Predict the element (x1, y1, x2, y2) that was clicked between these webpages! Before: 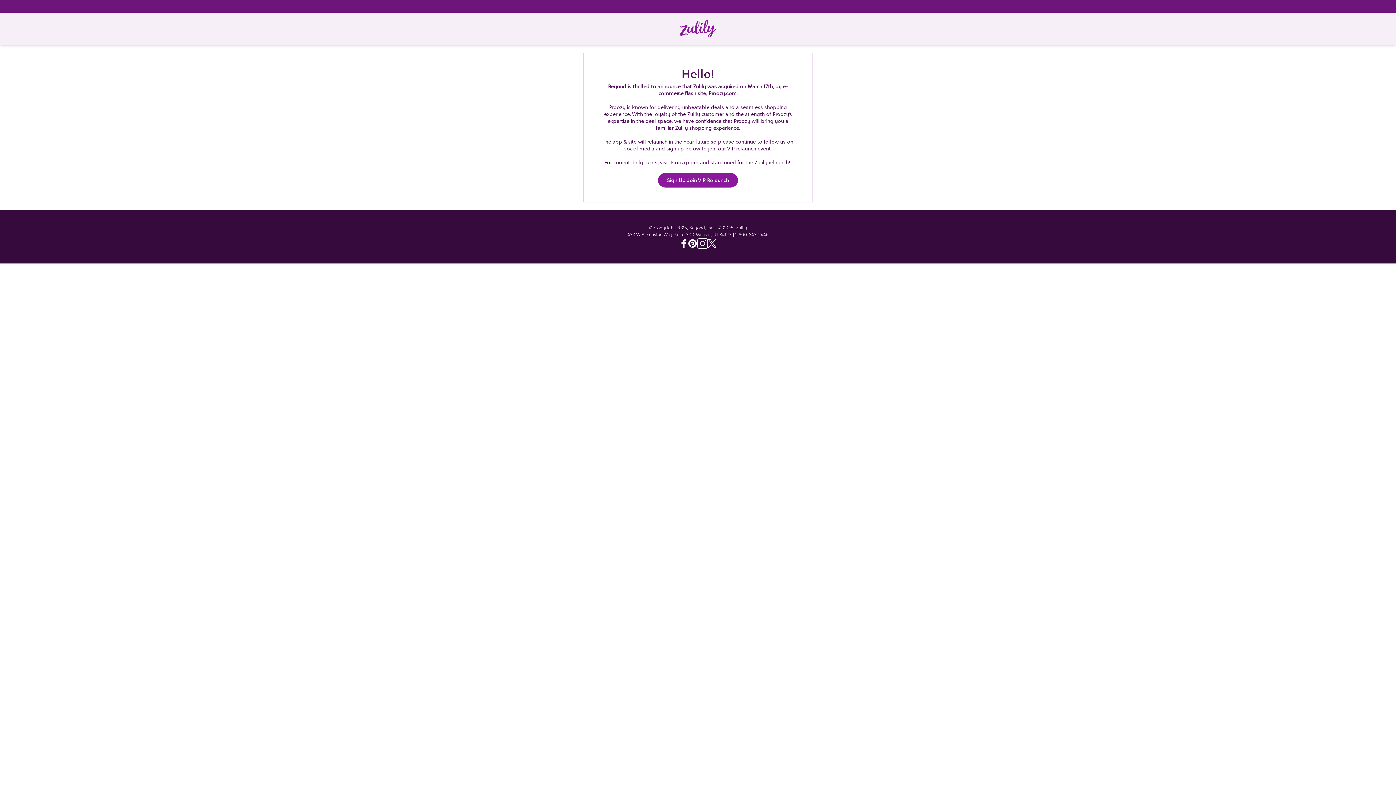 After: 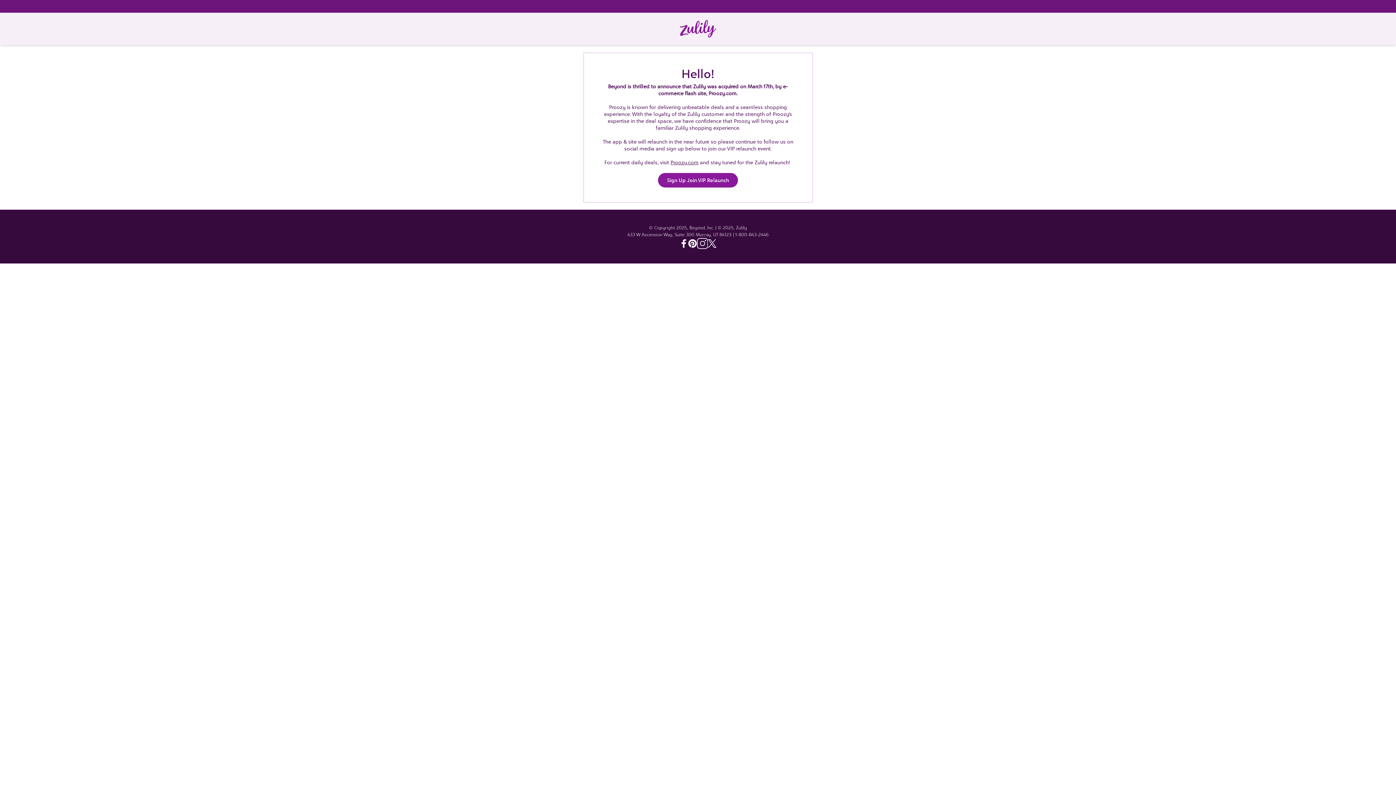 Action: bbox: (680, 12, 716, 45) label: Home